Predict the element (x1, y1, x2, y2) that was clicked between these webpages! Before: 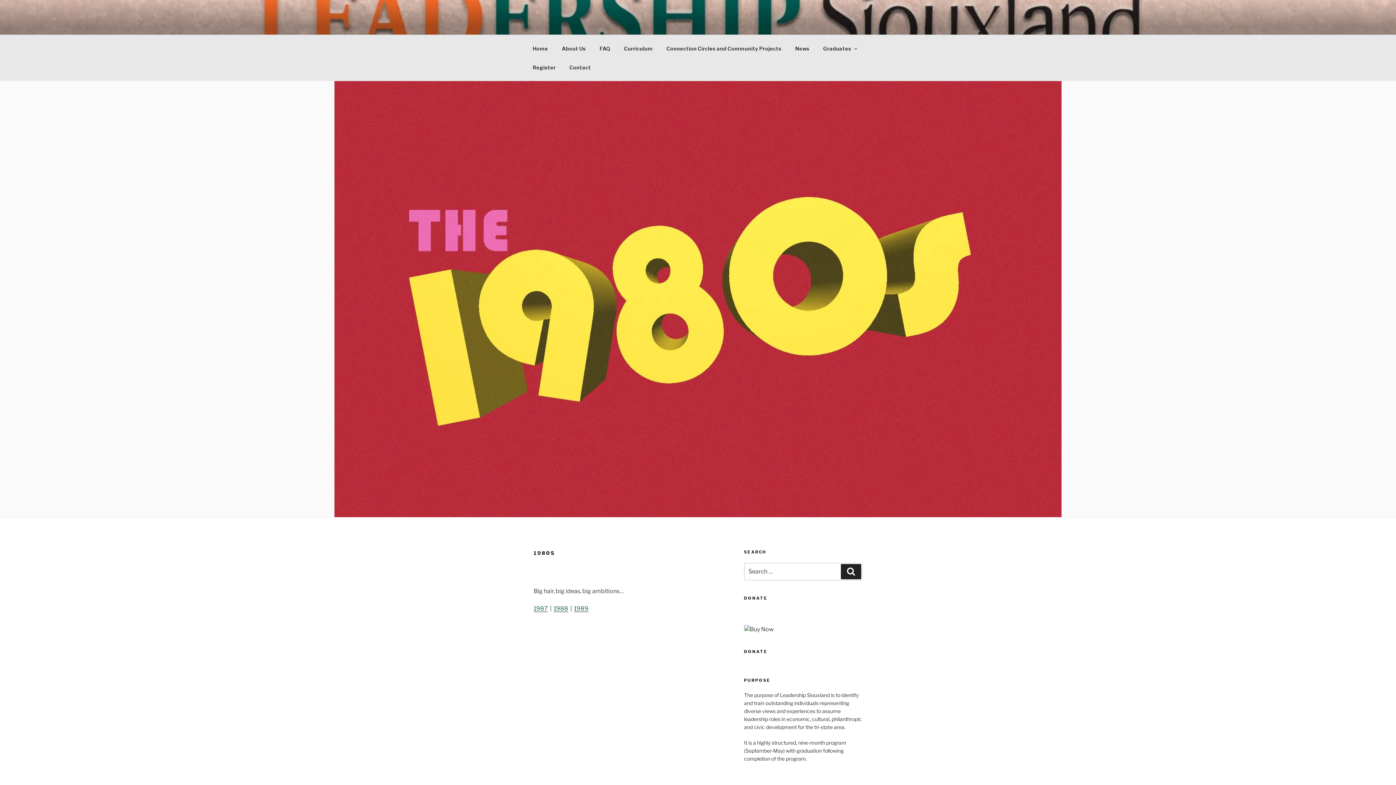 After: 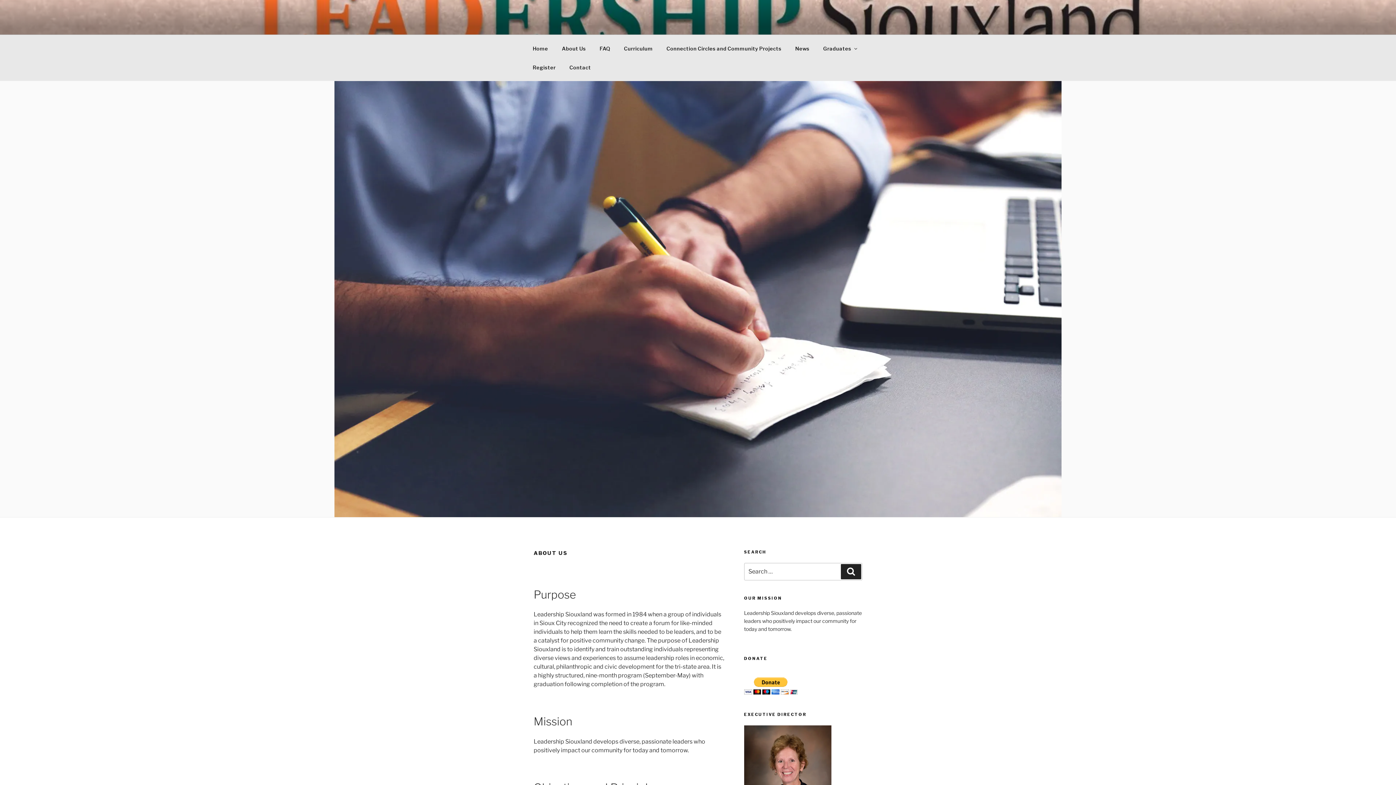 Action: label: About Us bbox: (555, 39, 592, 58)